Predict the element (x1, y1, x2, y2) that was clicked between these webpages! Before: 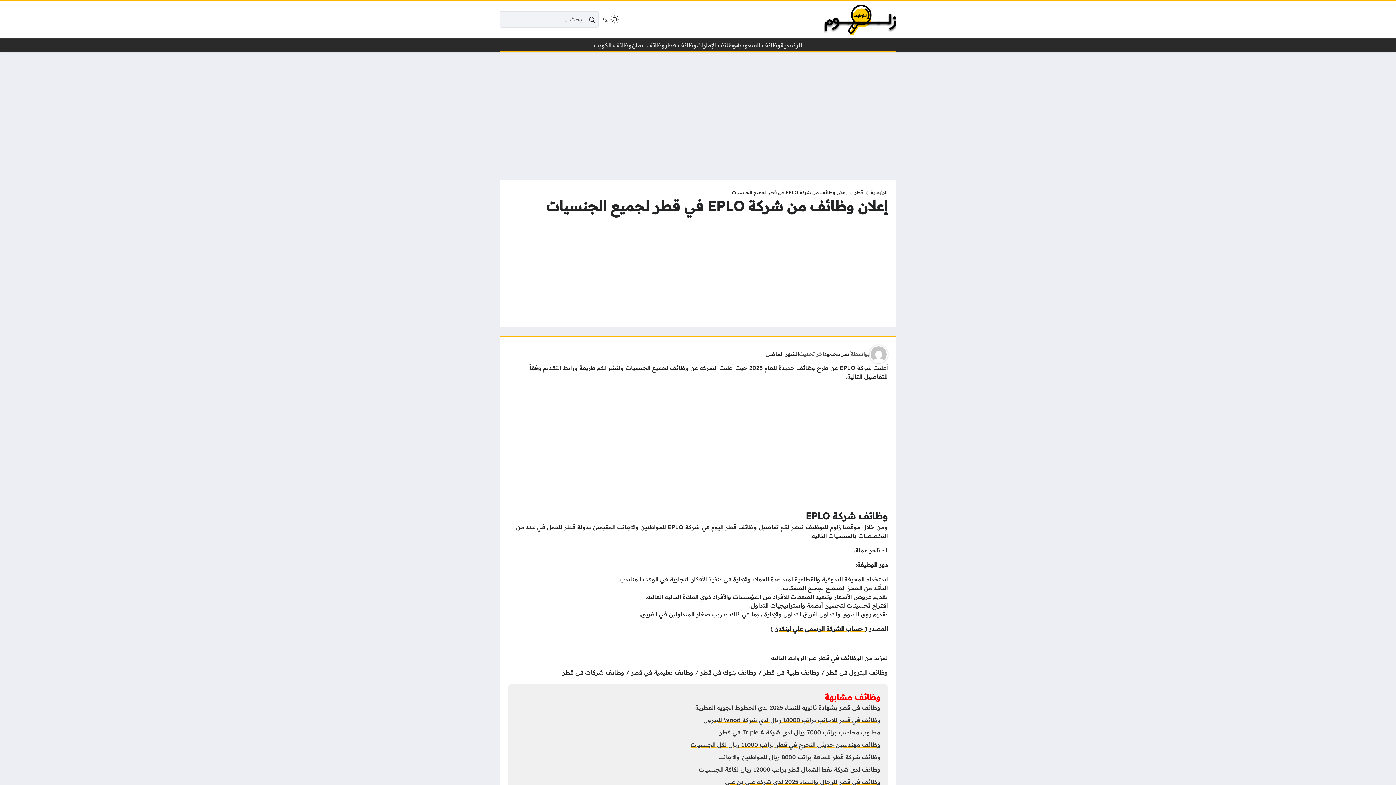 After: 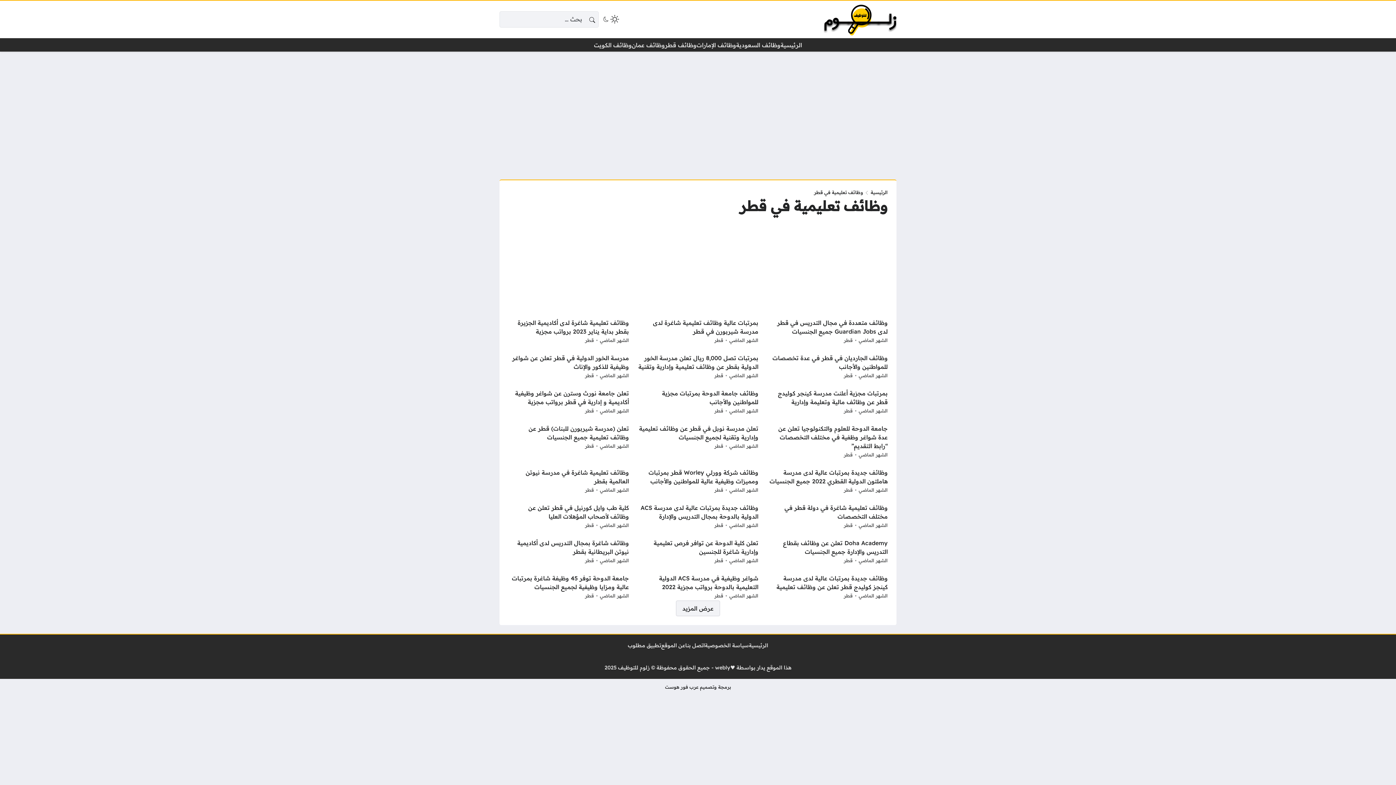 Action: bbox: (631, 669, 693, 676) label: وظائف تعليمية في قطر